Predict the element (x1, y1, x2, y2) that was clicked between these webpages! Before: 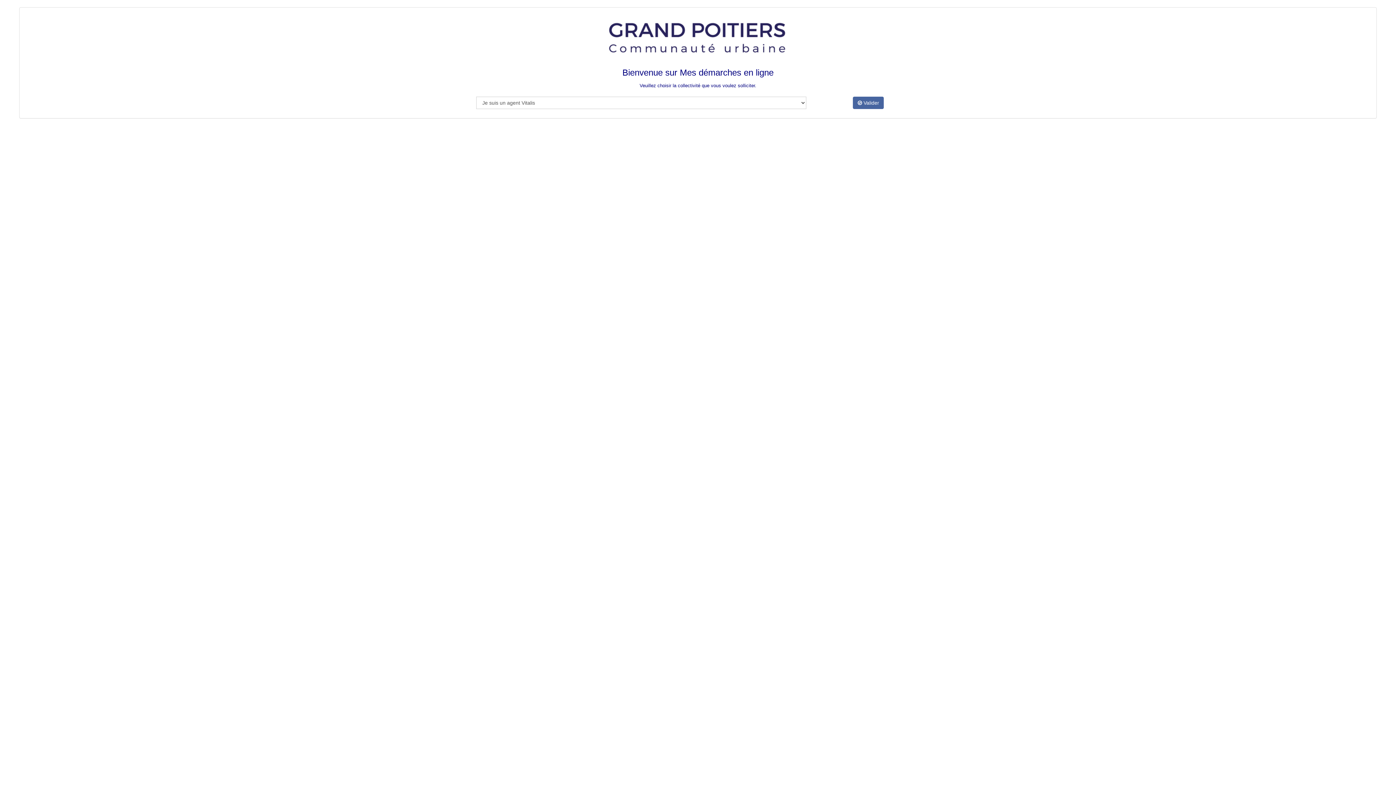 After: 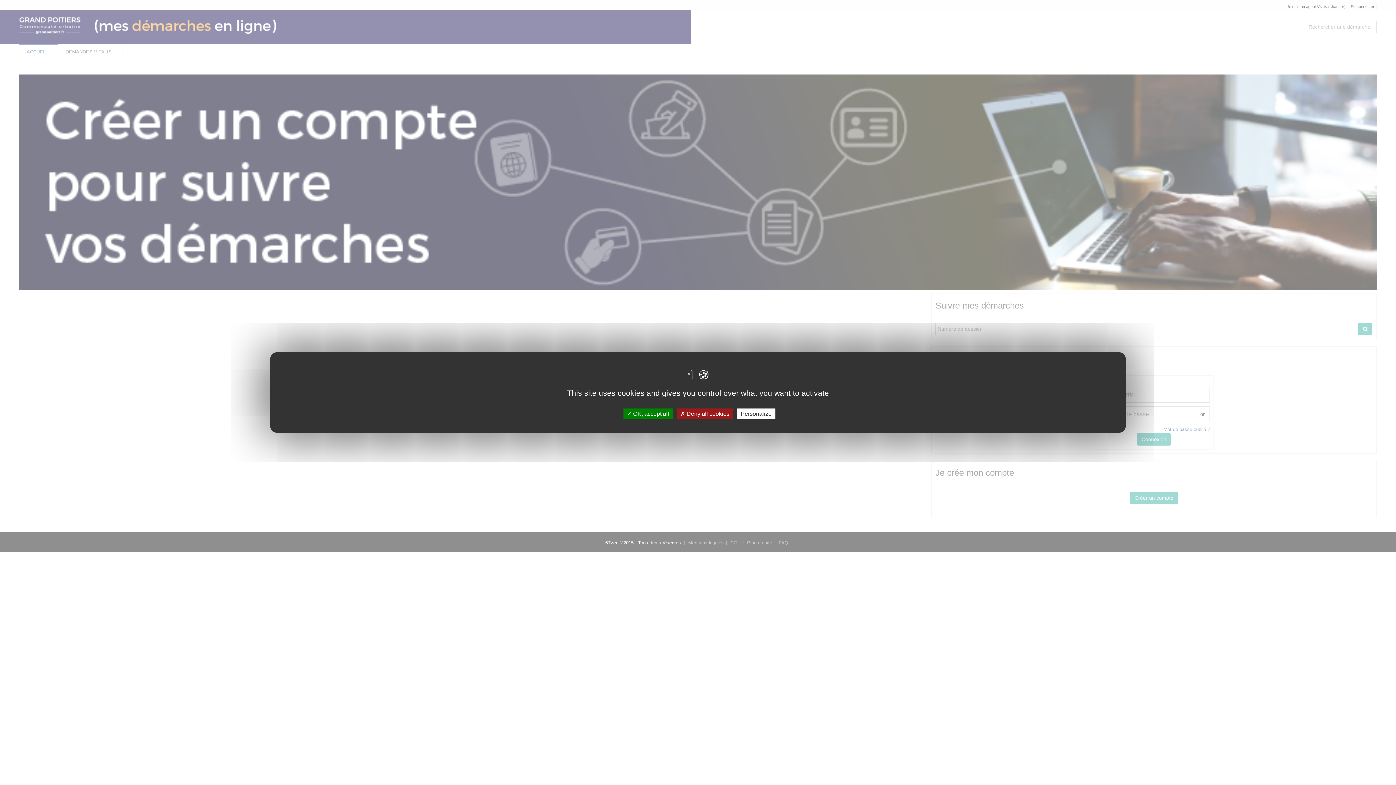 Action: label:  Valider bbox: (853, 96, 884, 109)